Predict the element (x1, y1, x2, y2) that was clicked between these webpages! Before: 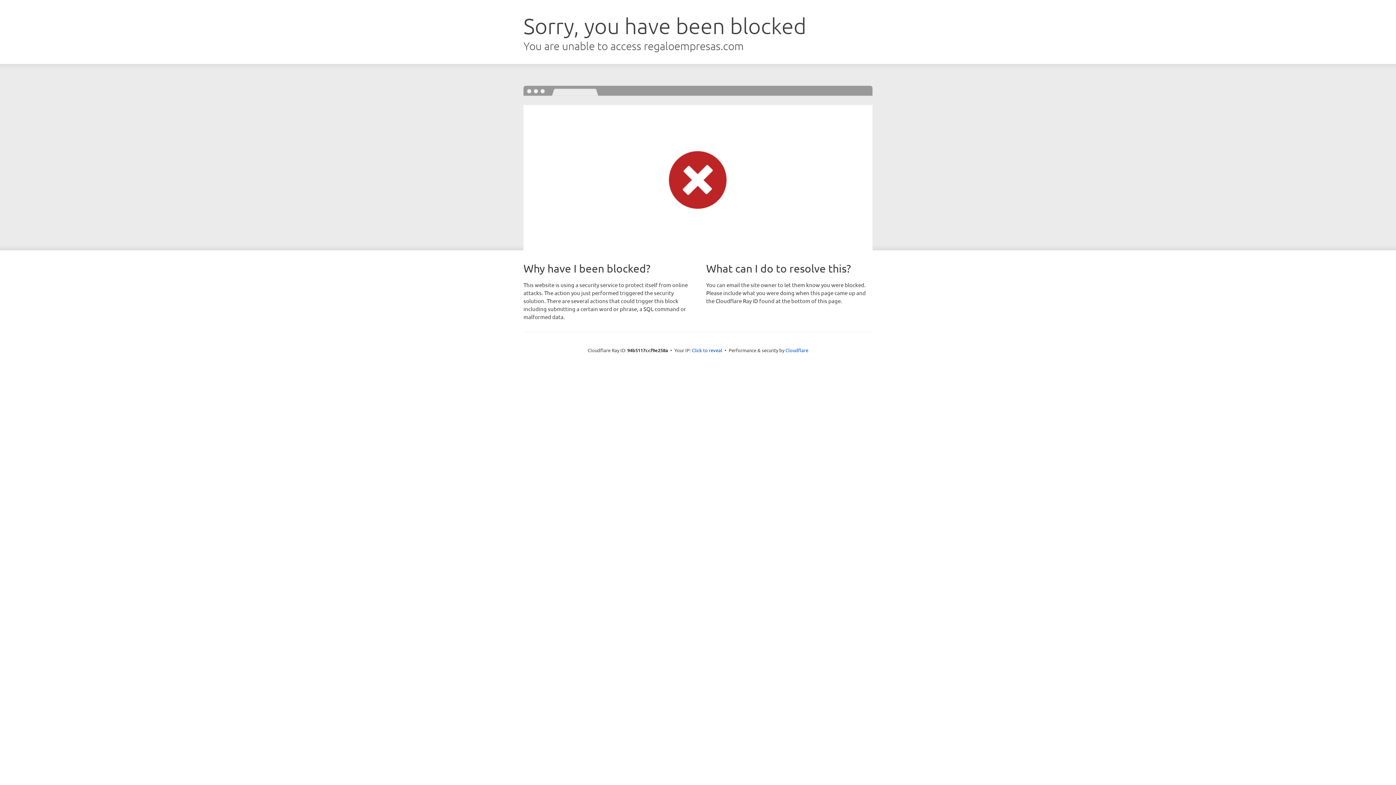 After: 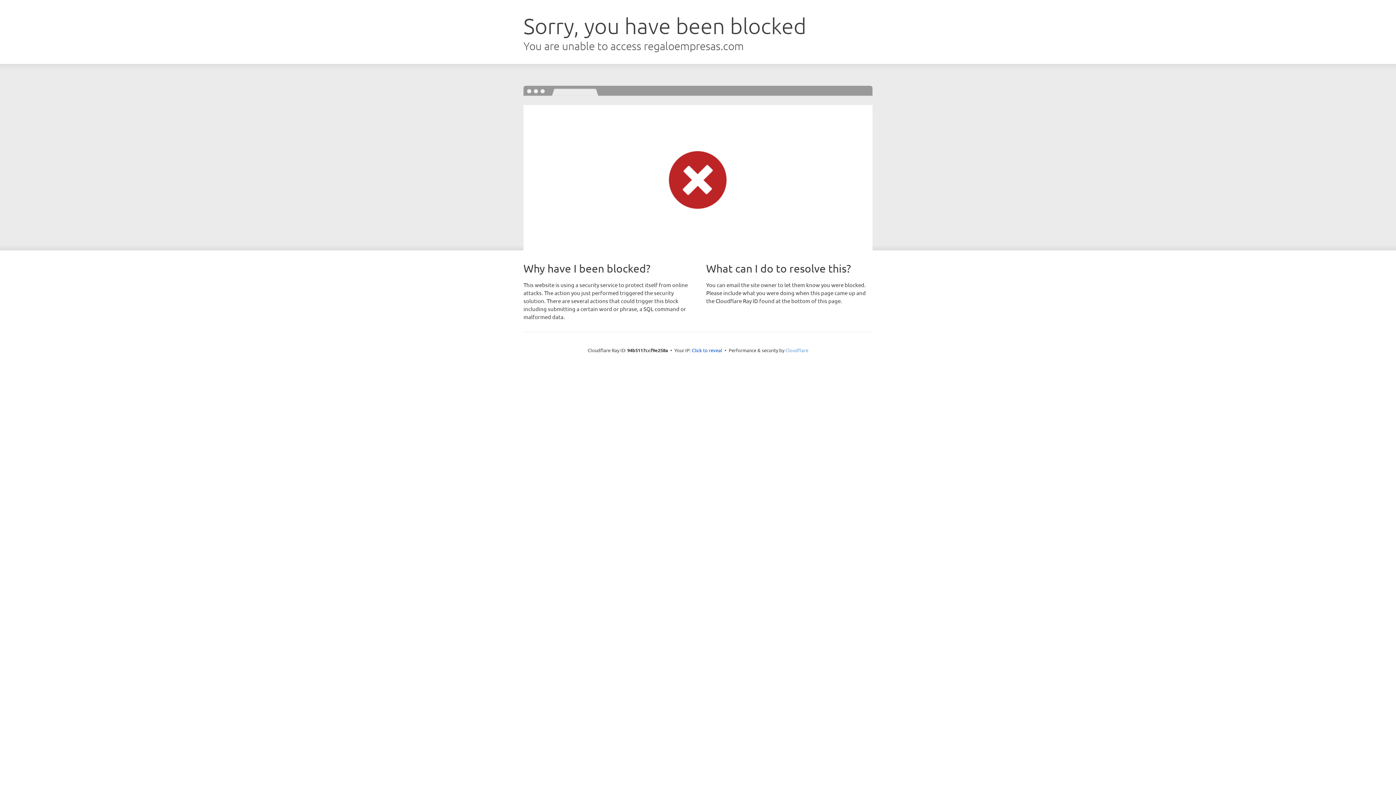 Action: bbox: (785, 347, 808, 353) label: Cloudflare